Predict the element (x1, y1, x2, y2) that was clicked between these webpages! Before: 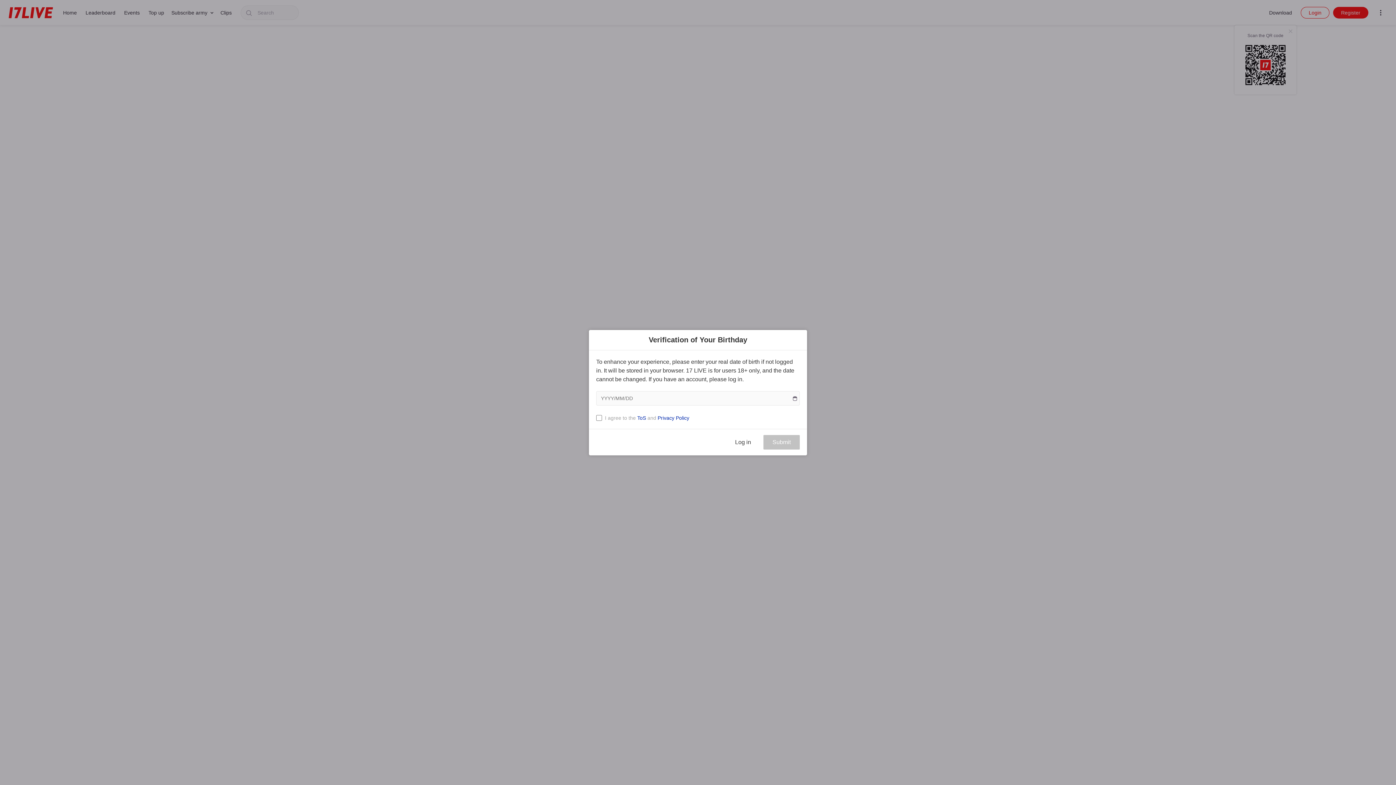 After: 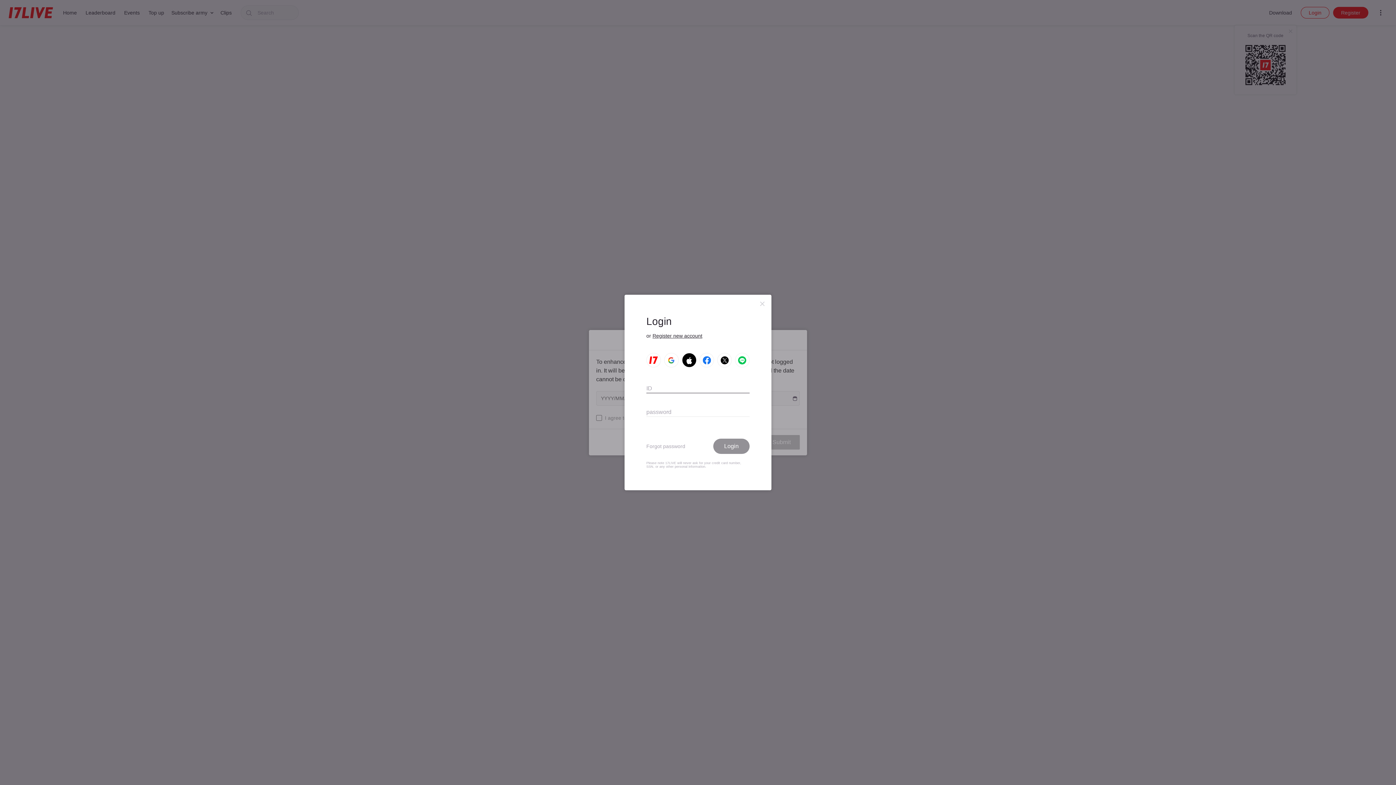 Action: bbox: (726, 435, 760, 449) label: Log in